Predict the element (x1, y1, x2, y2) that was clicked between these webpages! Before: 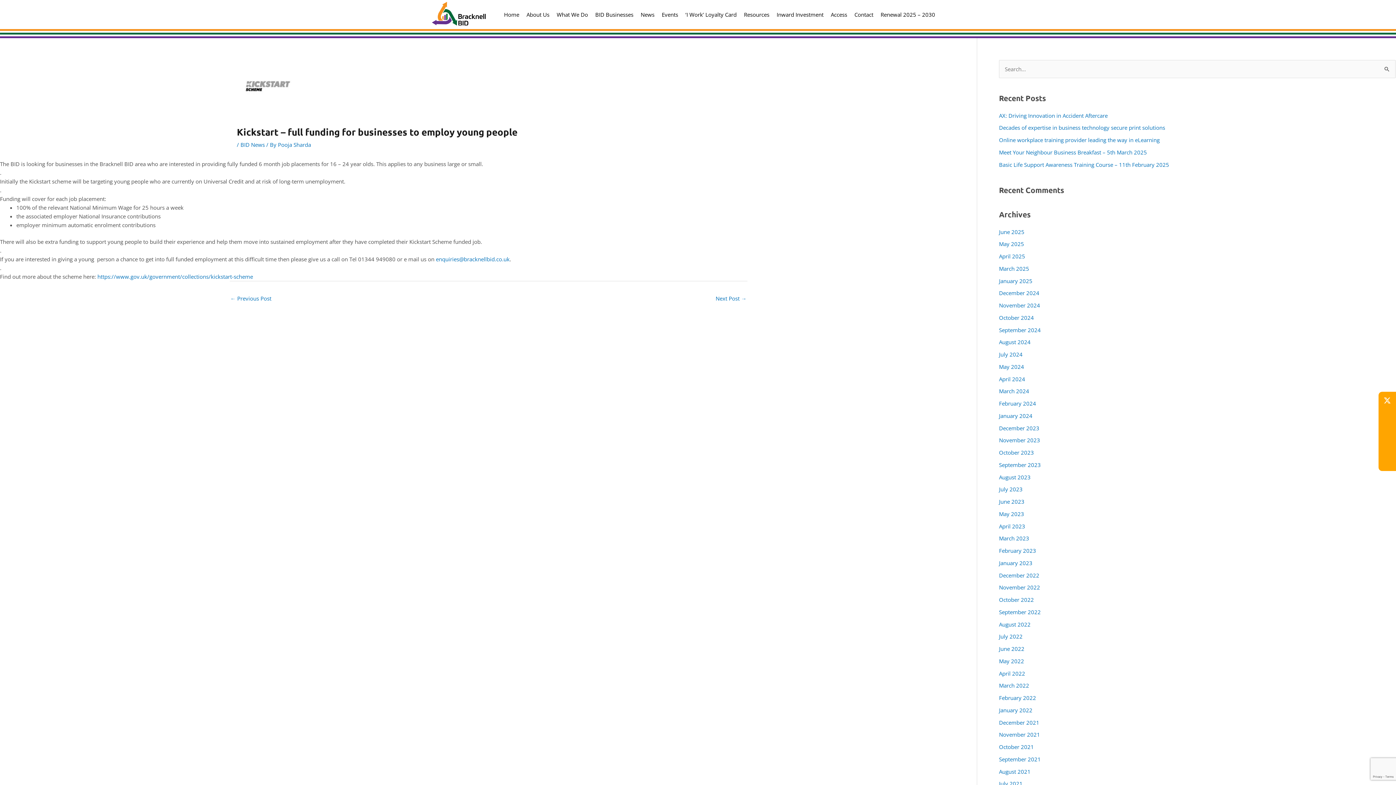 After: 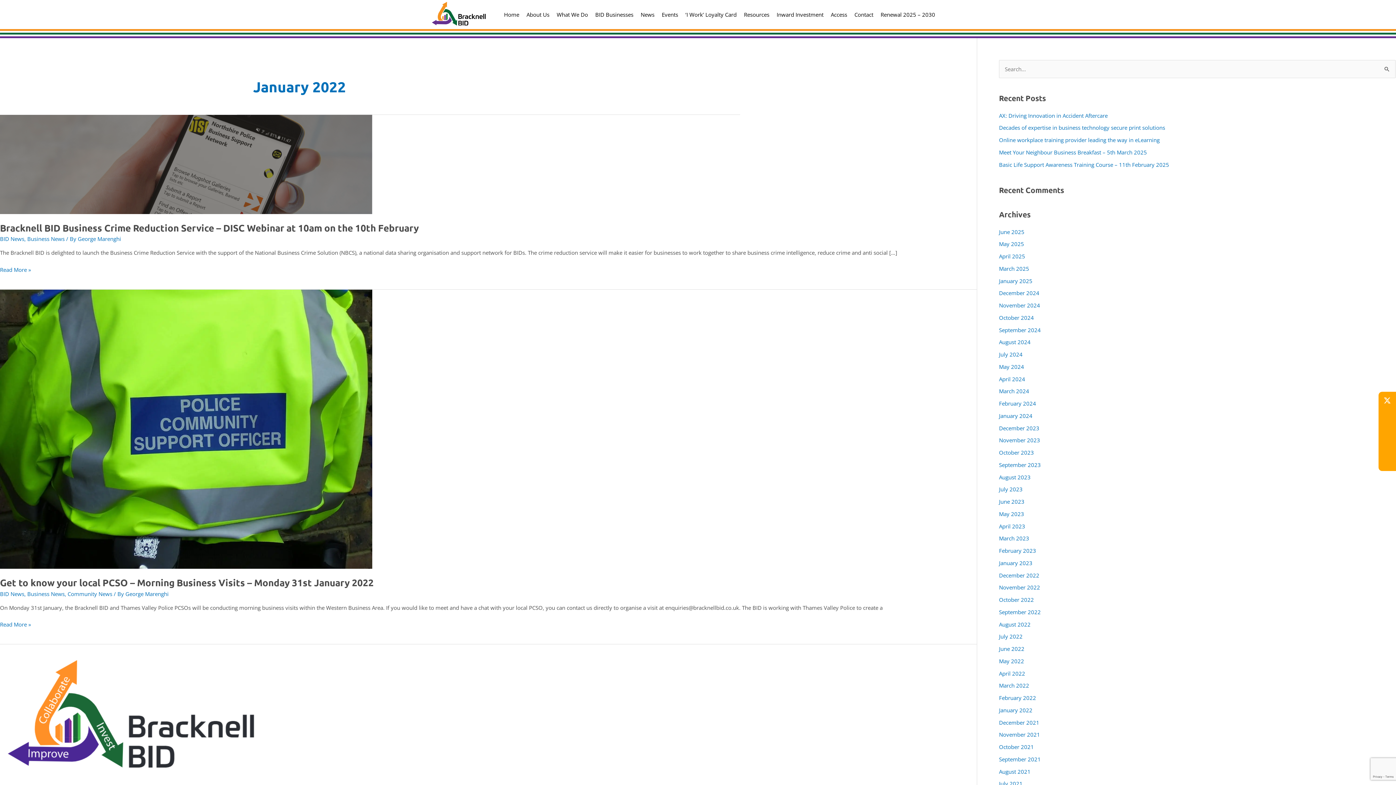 Action: bbox: (999, 706, 1032, 714) label: January 2022